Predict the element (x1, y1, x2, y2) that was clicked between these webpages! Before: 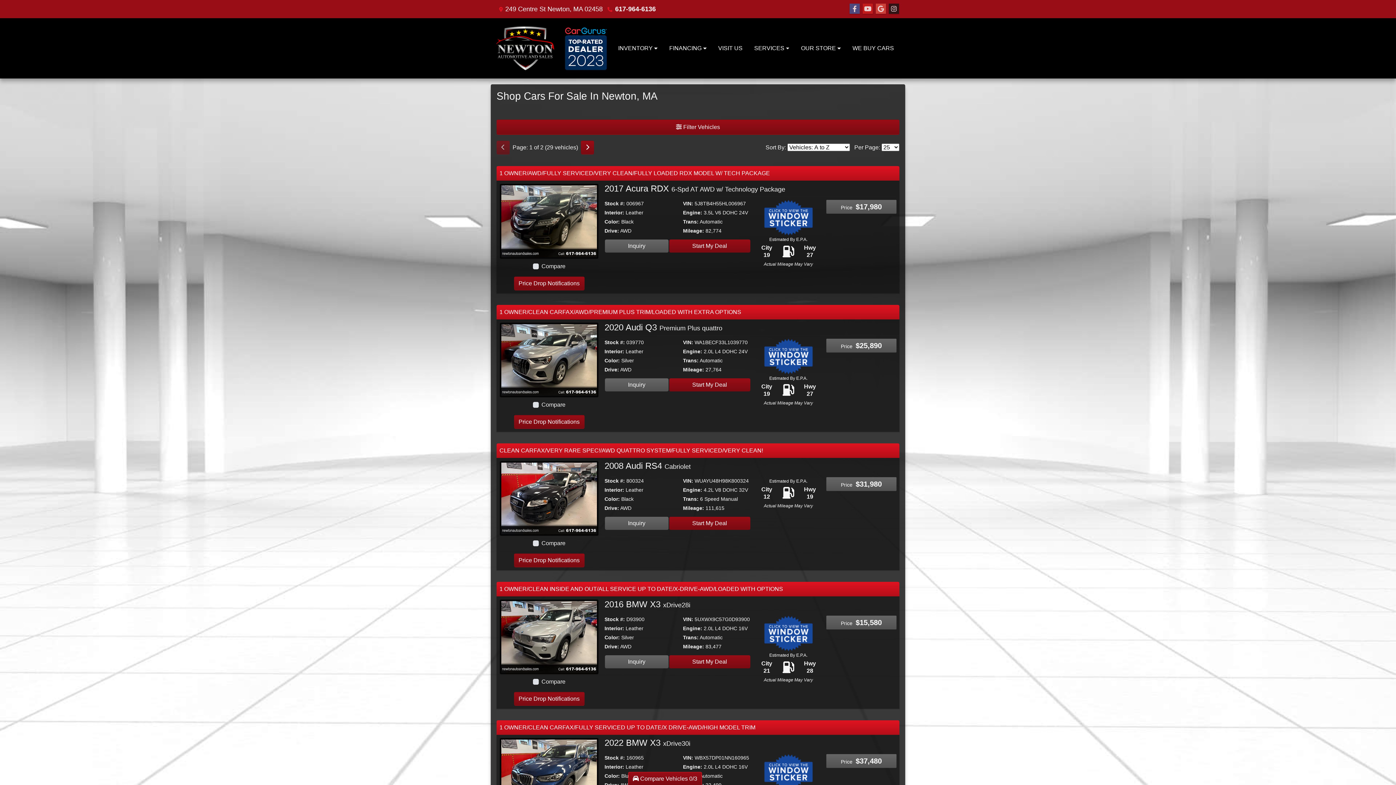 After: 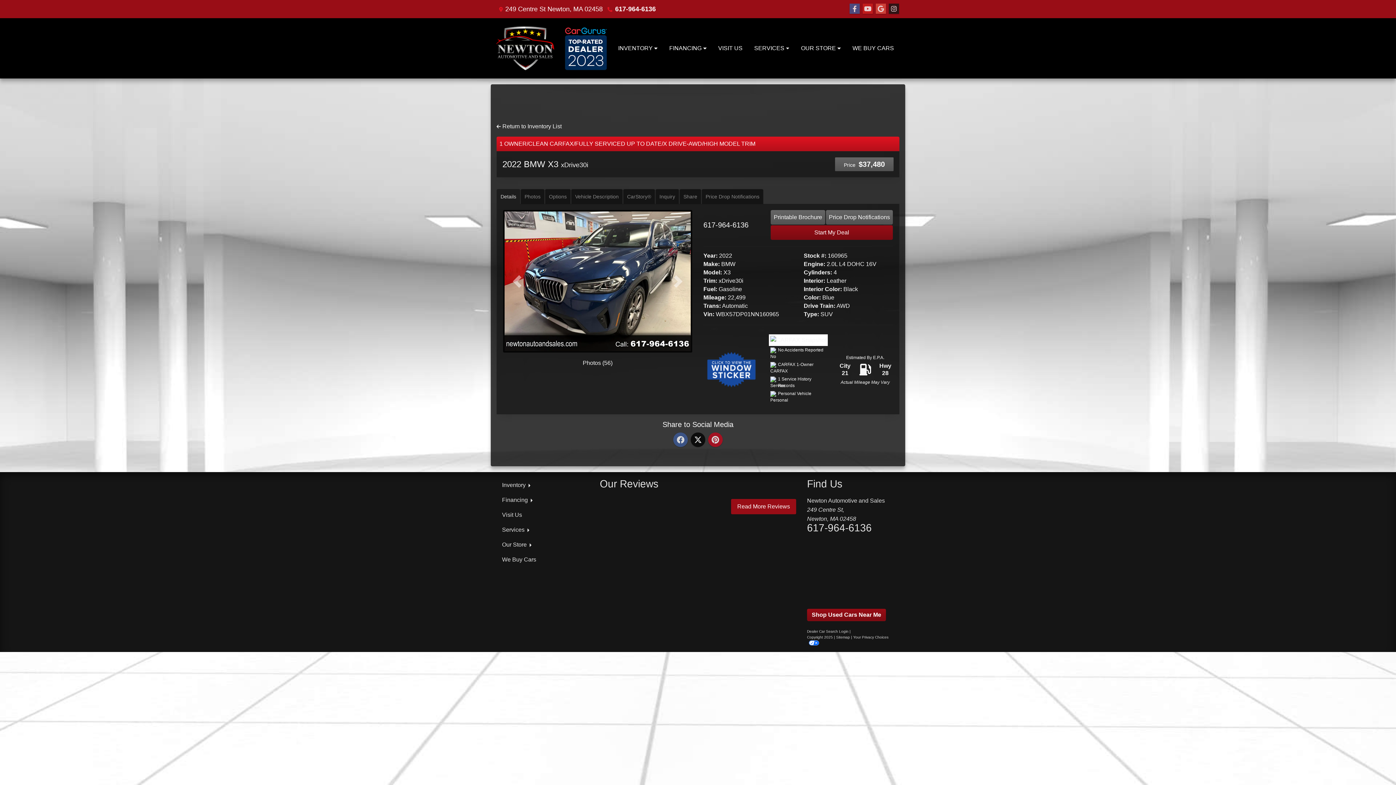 Action: bbox: (499, 772, 598, 778) label: 2022 BMW X3 xDrive30i